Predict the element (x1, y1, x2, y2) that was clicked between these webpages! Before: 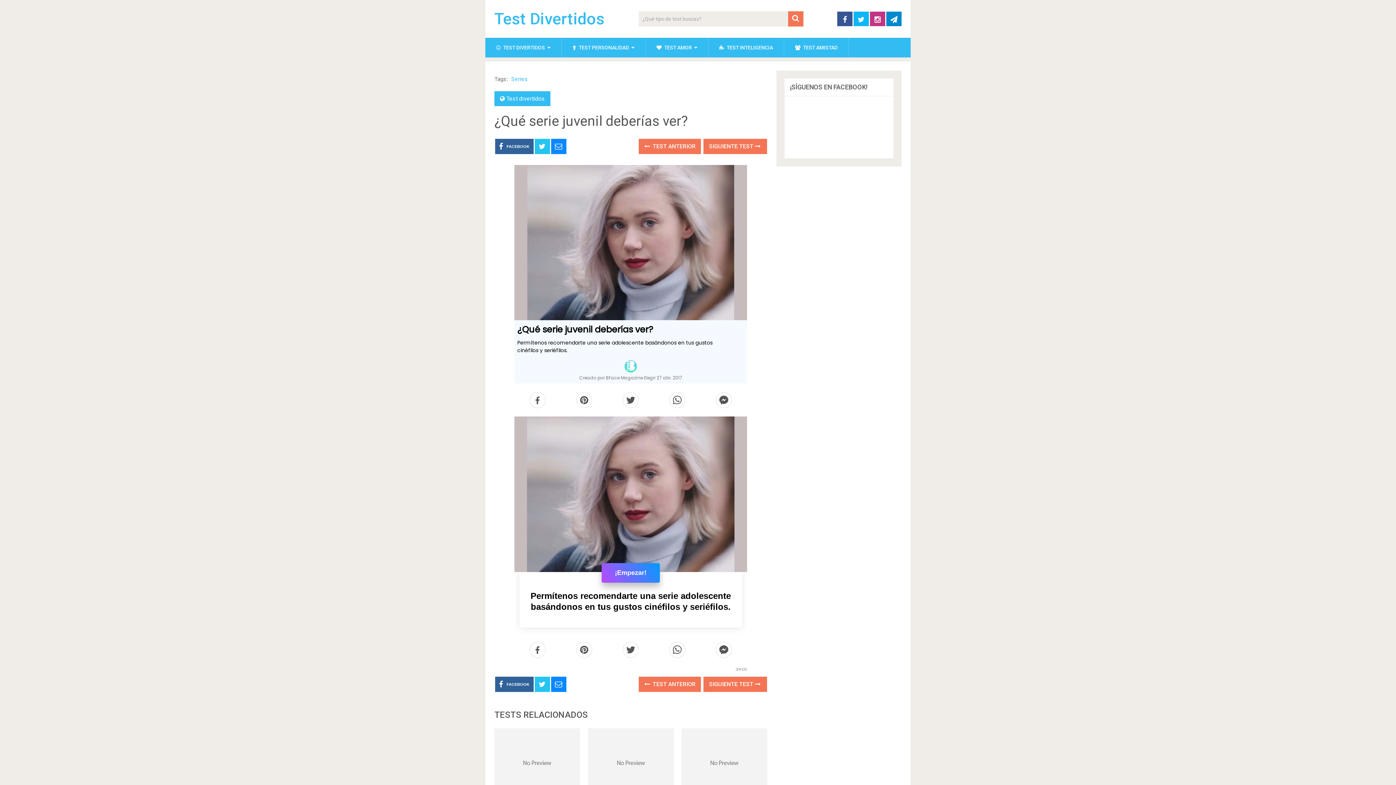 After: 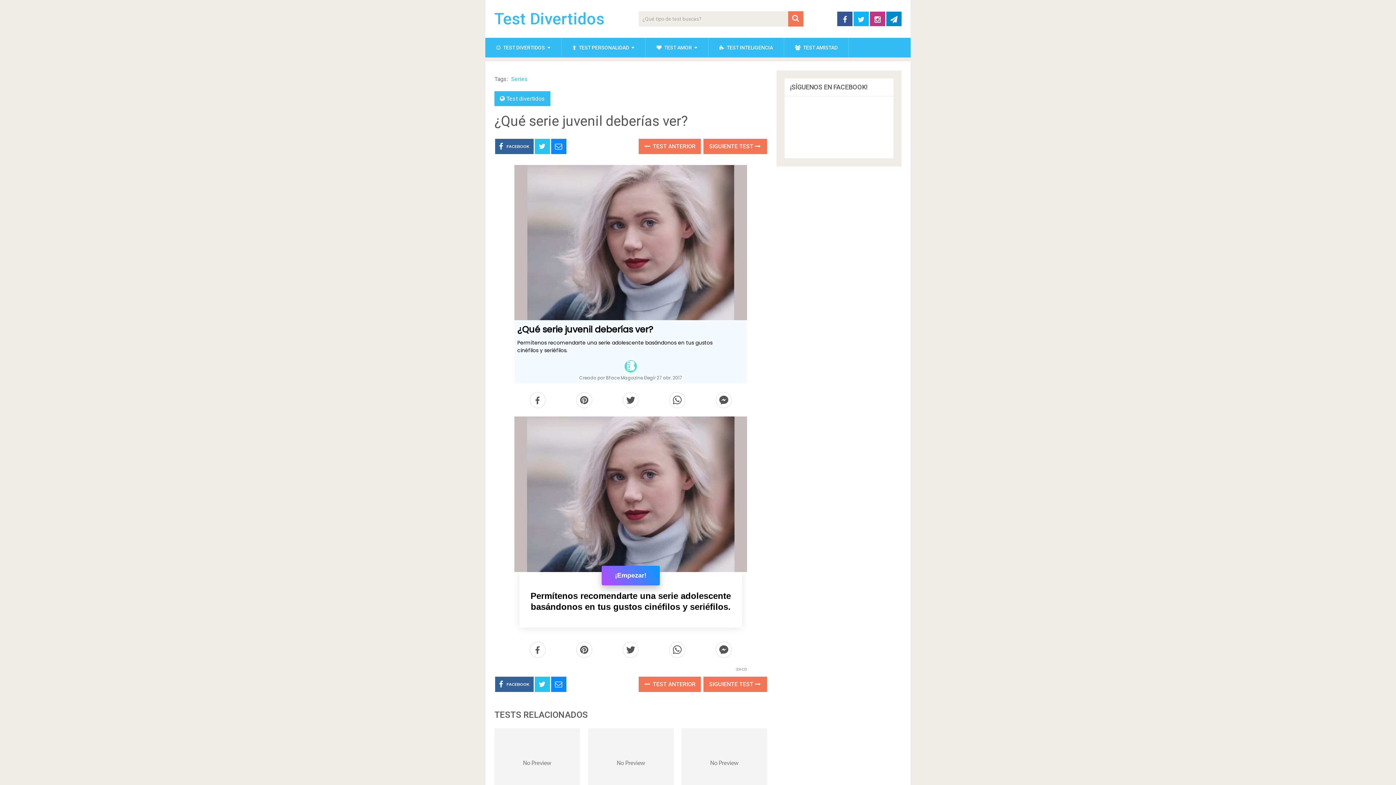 Action: bbox: (853, 11, 869, 26)